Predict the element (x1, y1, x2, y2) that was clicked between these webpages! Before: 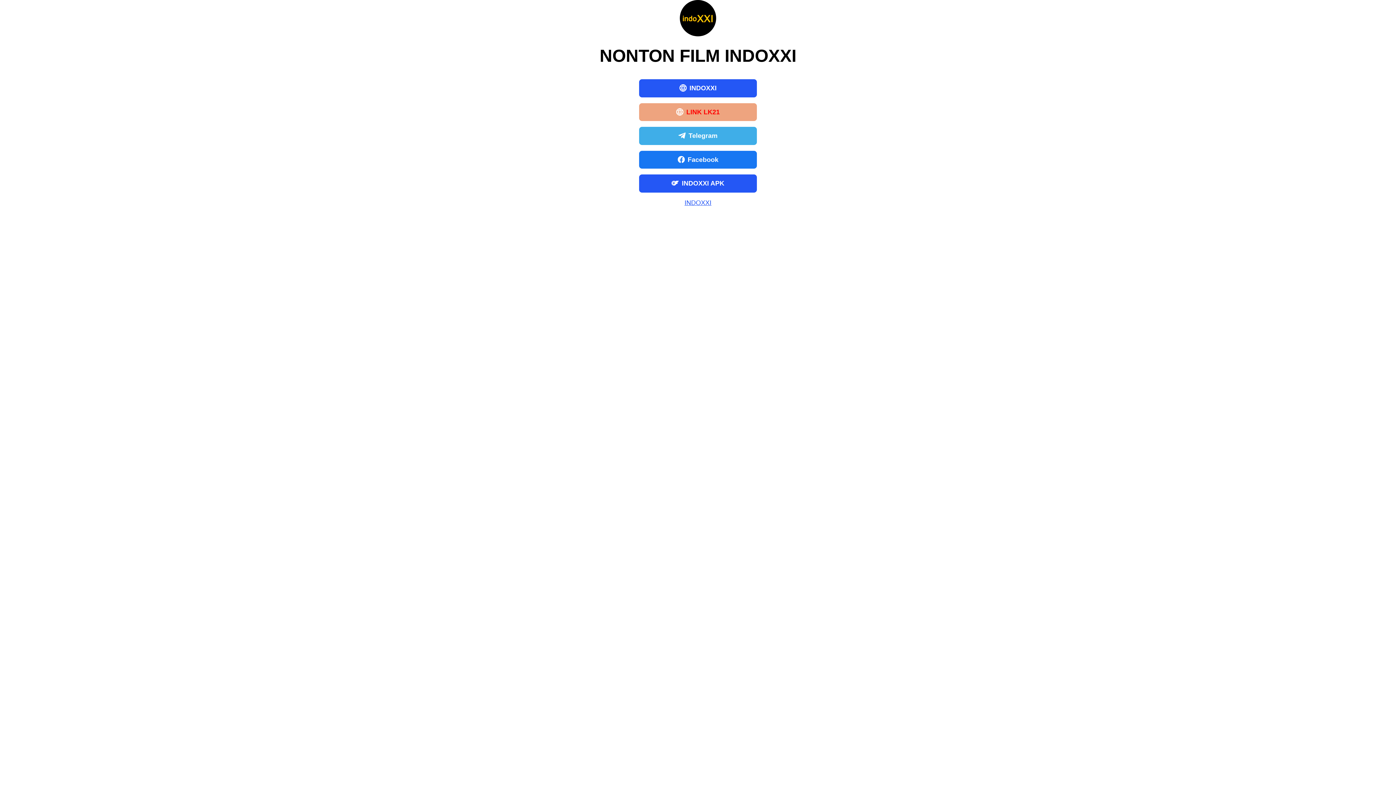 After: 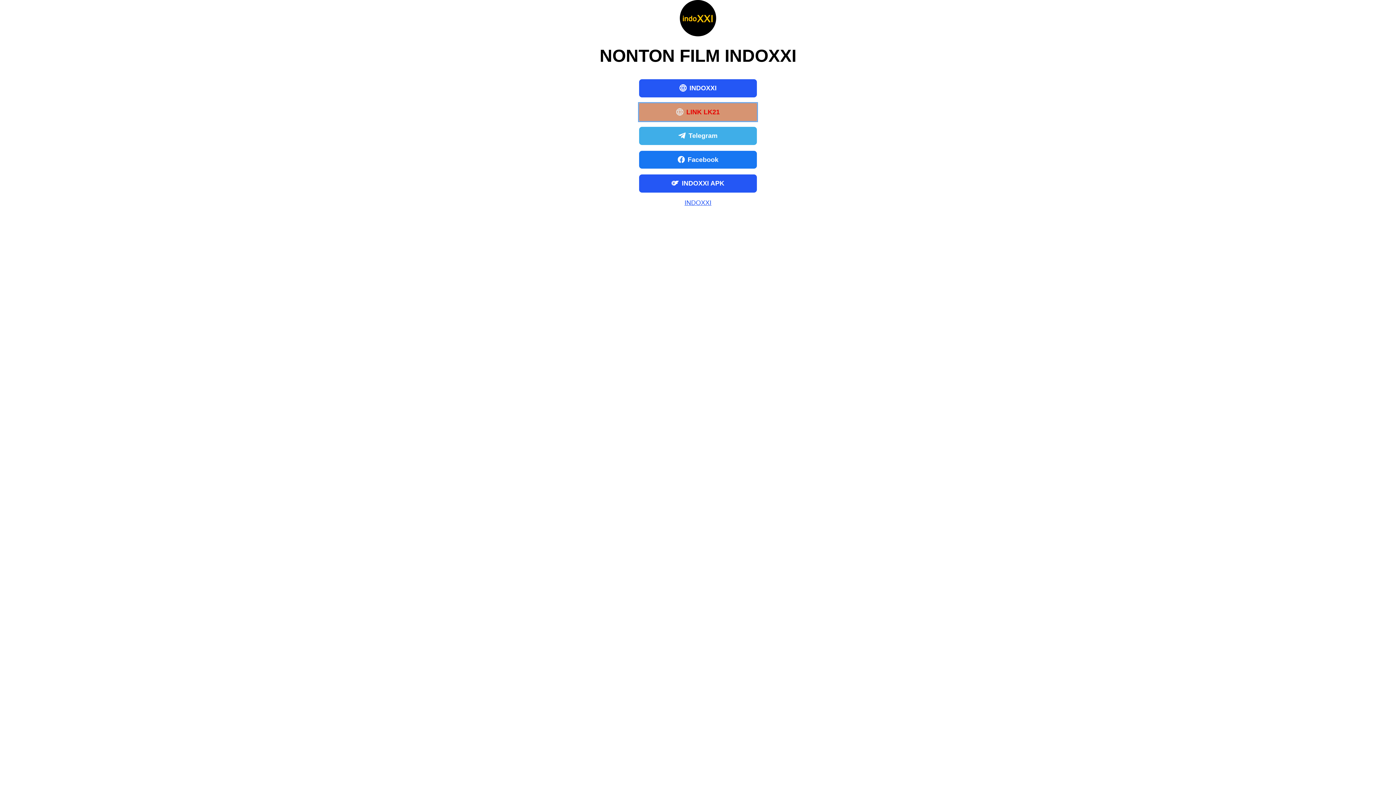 Action: bbox: (639, 103, 757, 121) label: LINK LK21